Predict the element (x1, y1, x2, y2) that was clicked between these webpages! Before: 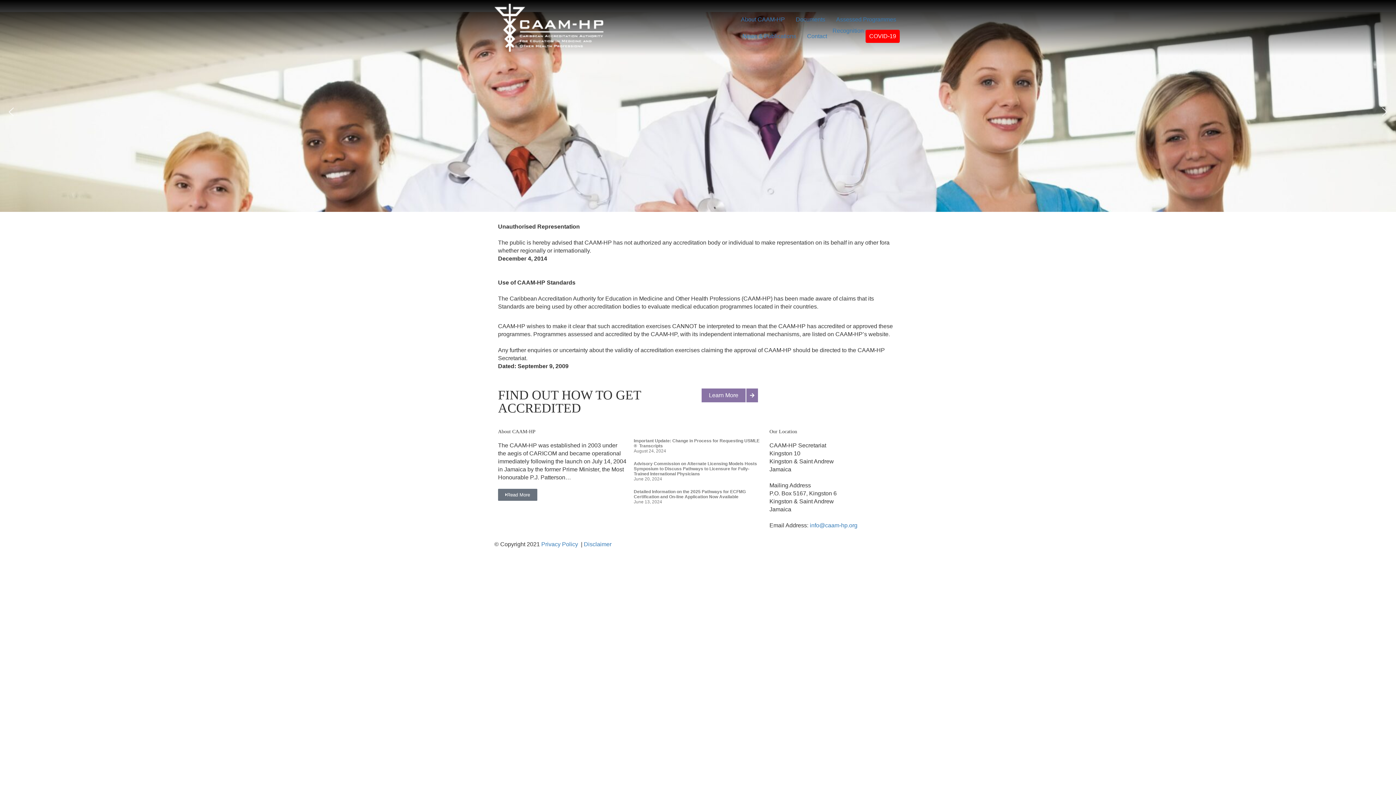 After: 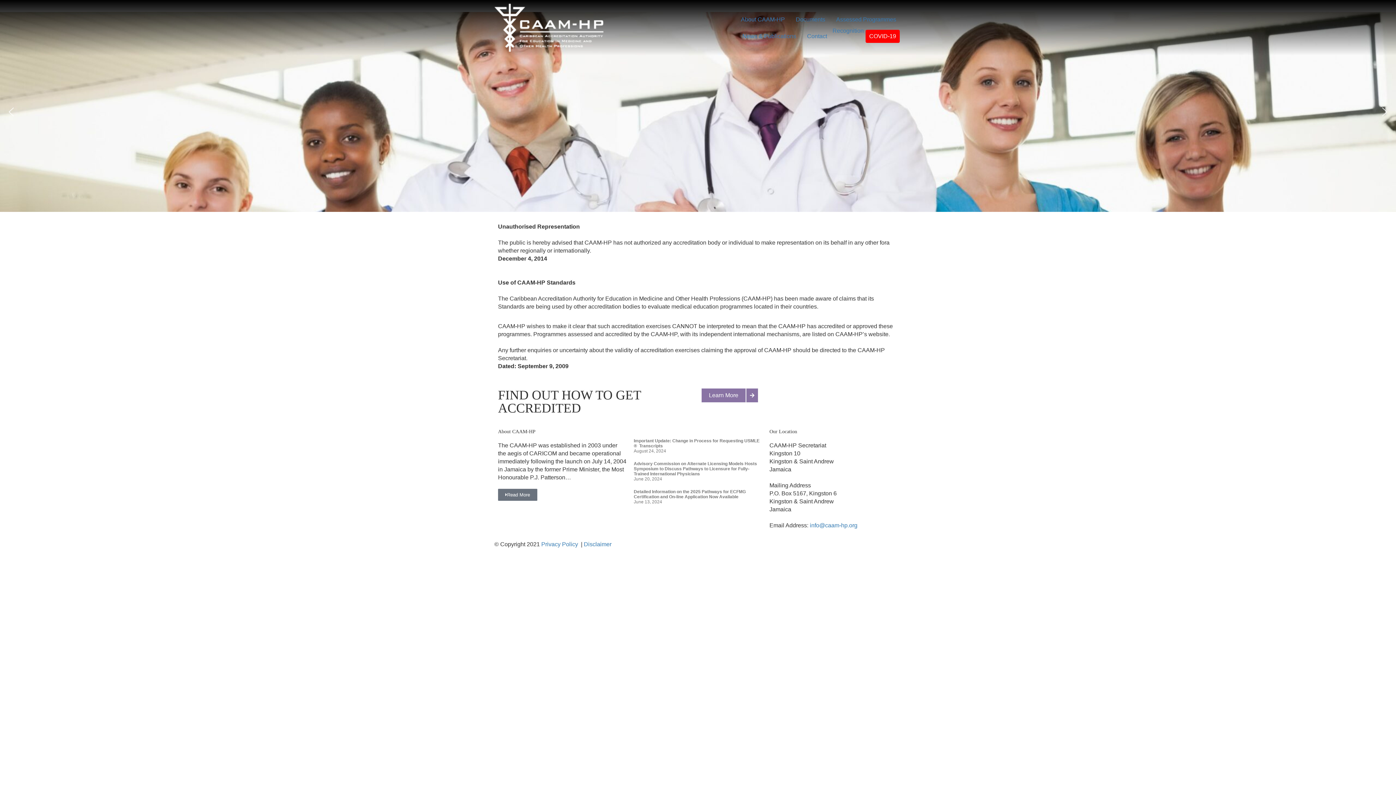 Action: label: next arrow bbox: (1379, 106, 1390, 117)